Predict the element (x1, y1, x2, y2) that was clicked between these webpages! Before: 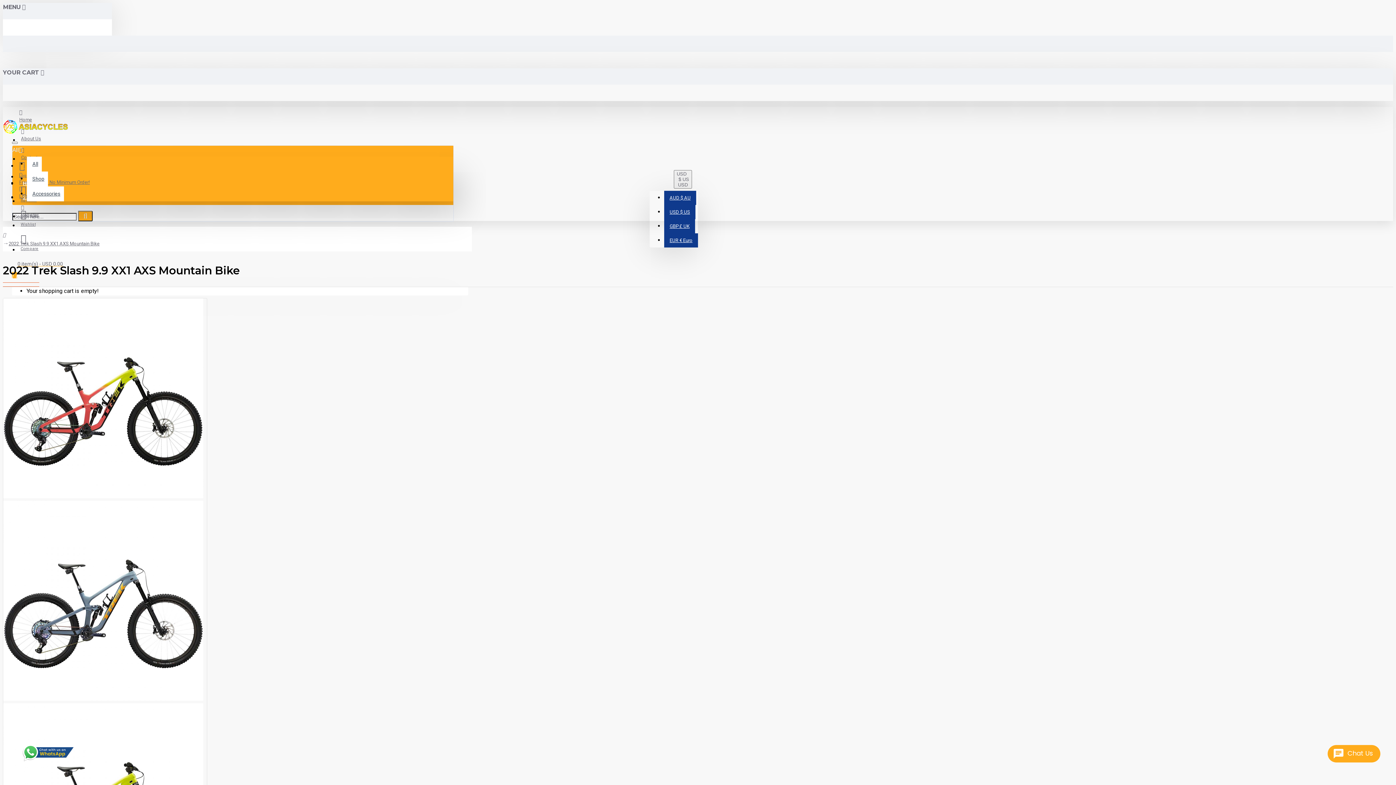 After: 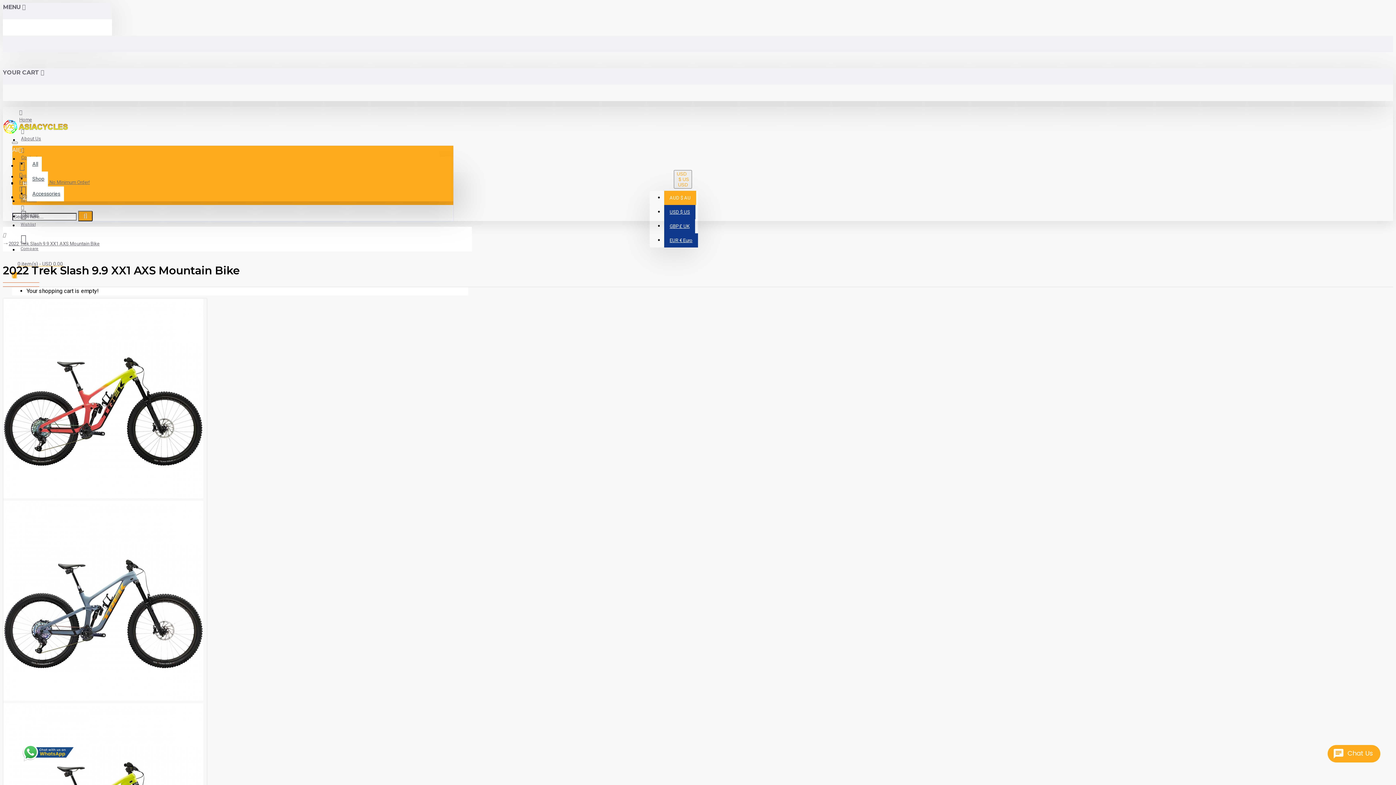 Action: bbox: (664, 190, 696, 205) label: AUD $ AU